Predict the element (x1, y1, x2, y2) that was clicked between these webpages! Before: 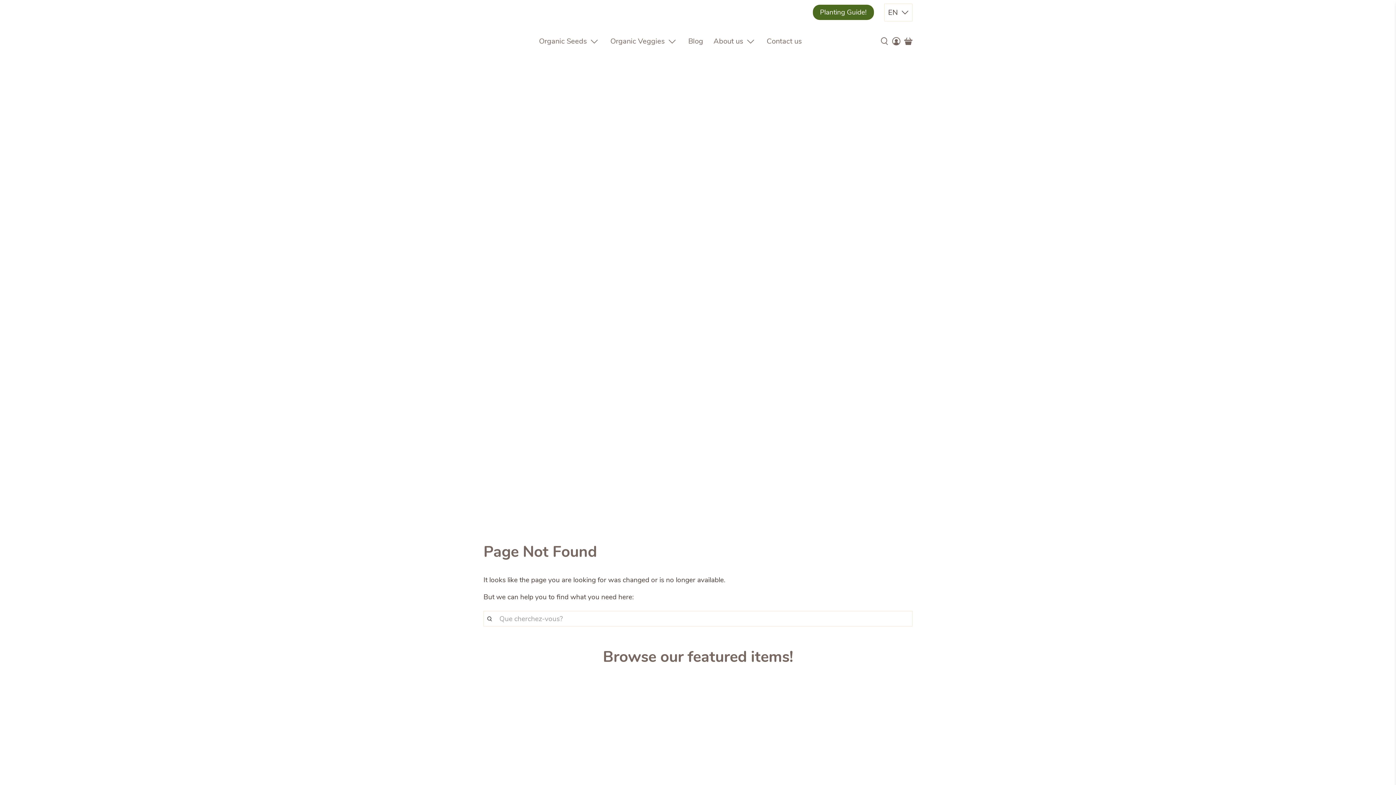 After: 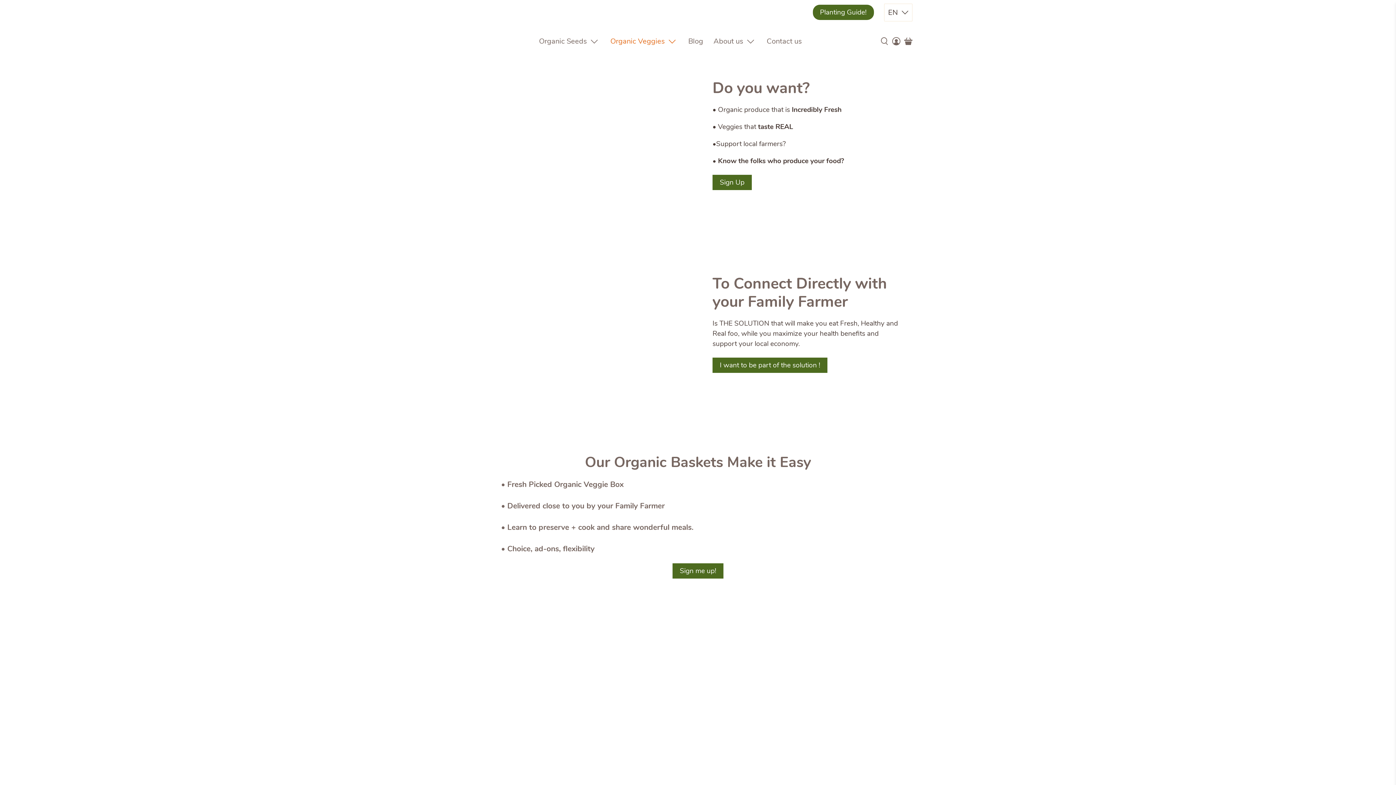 Action: bbox: (605, 28, 683, 53) label: Organic Veggies